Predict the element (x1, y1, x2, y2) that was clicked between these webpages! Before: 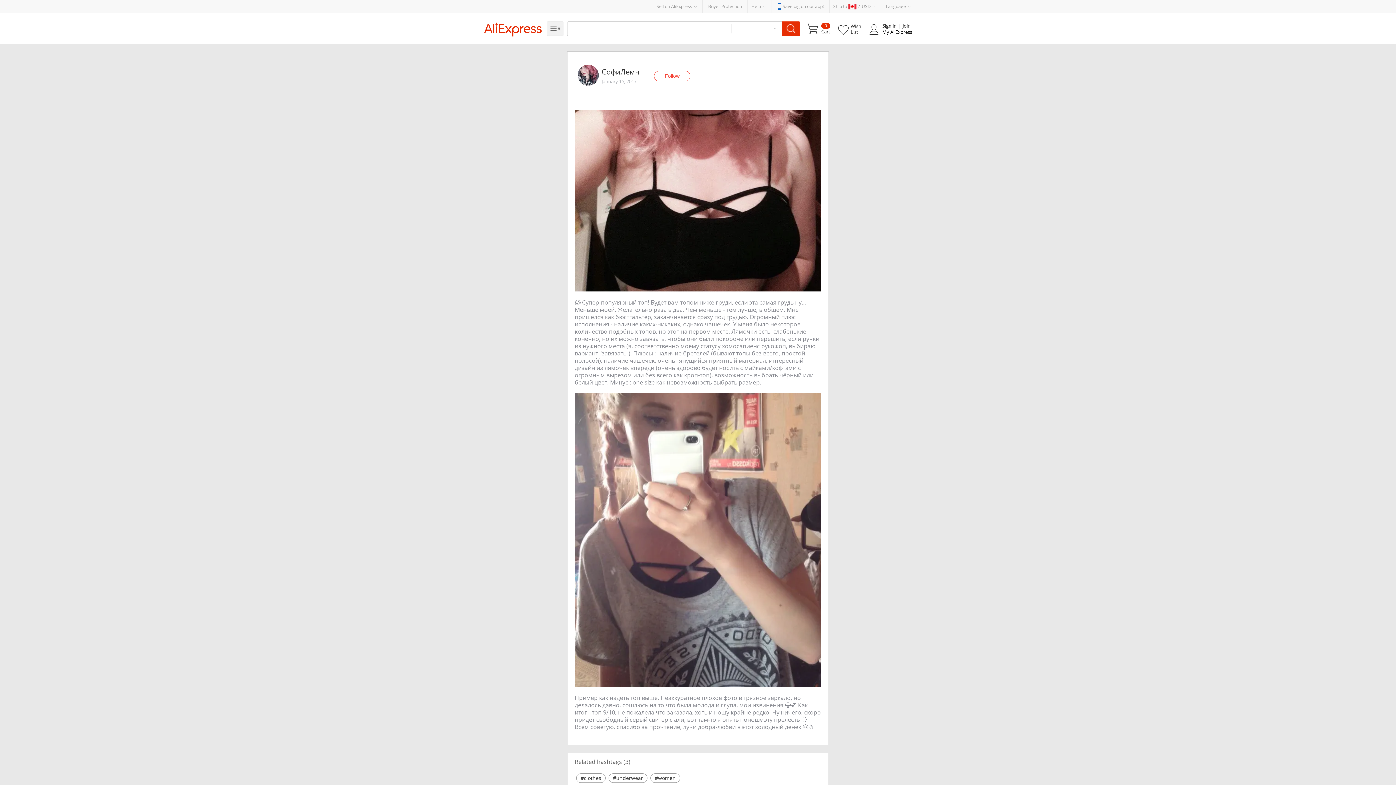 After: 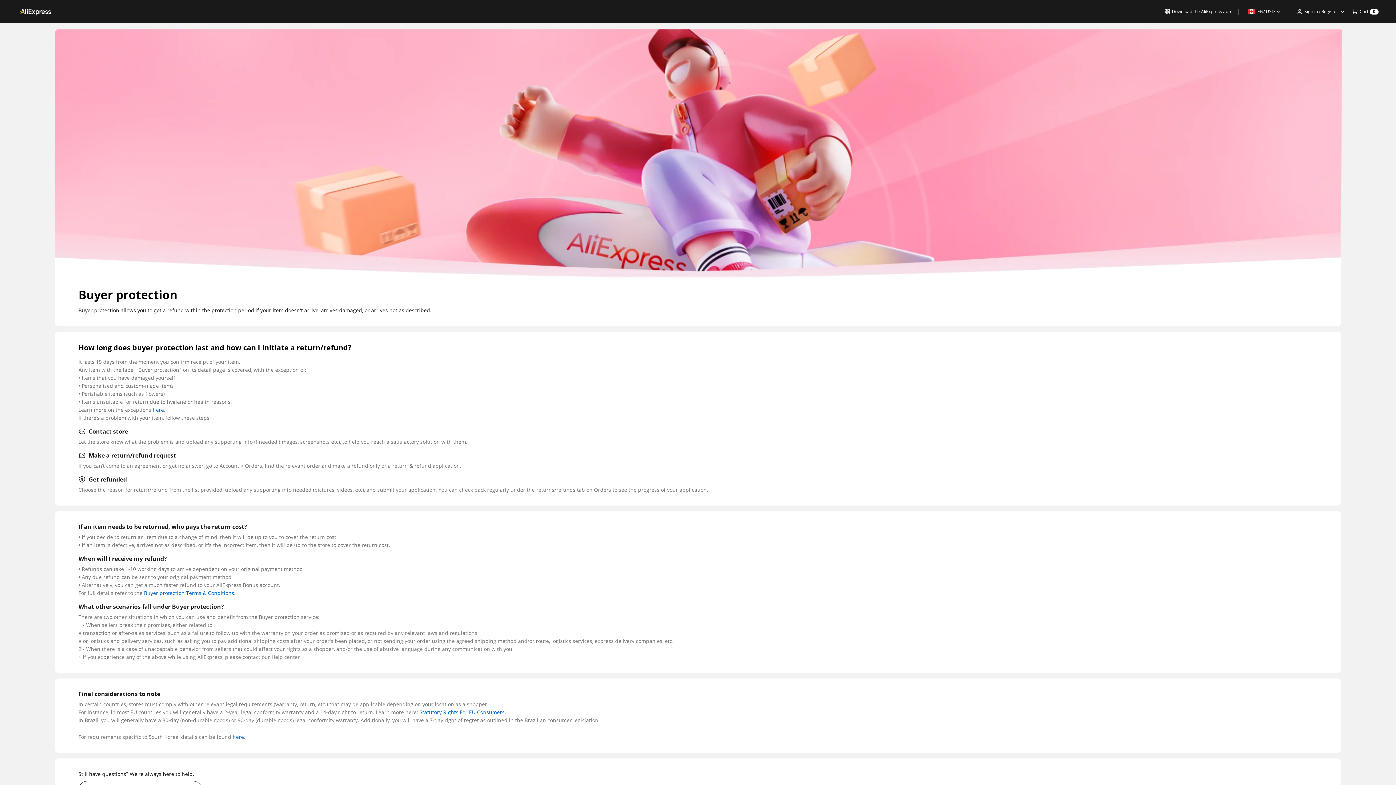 Action: bbox: (708, 3, 742, 9) label: Buyer Protection